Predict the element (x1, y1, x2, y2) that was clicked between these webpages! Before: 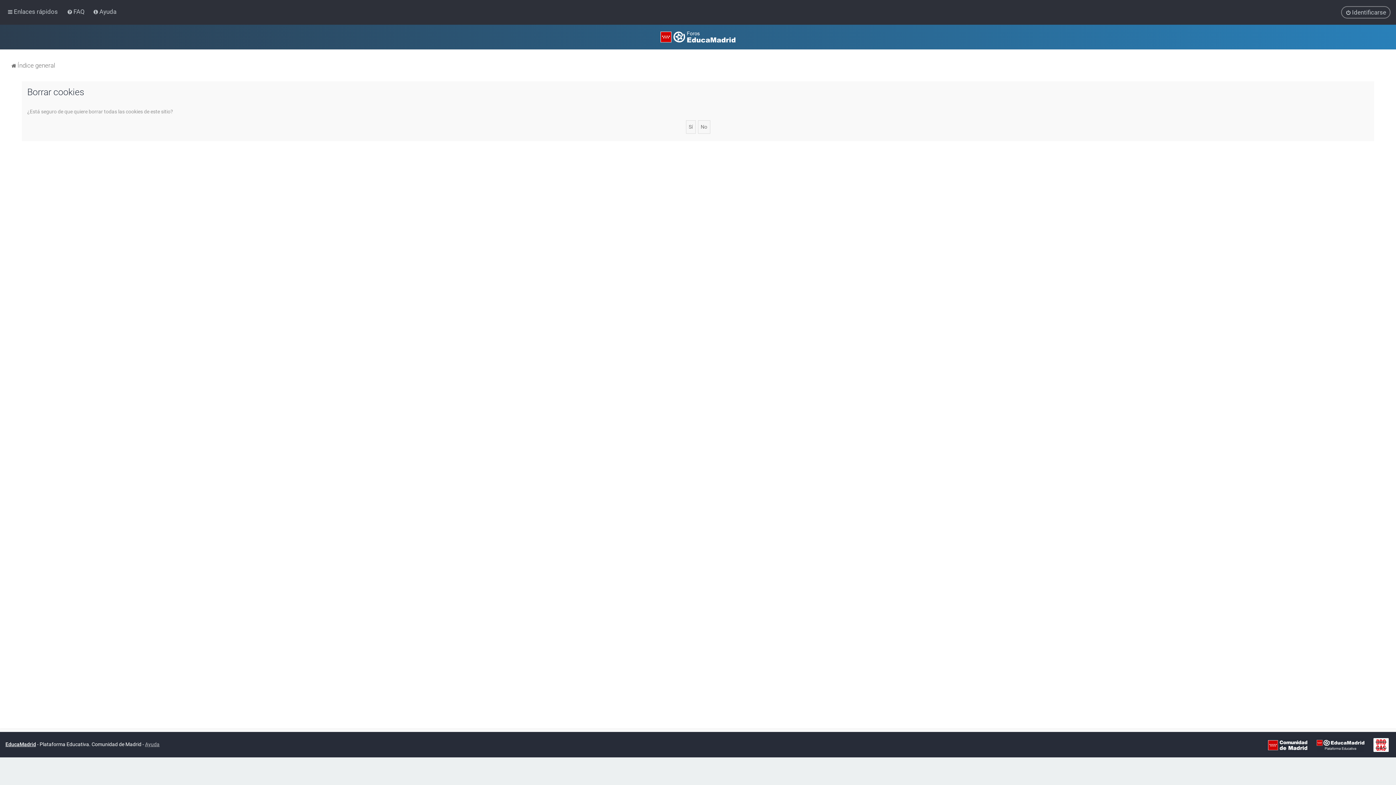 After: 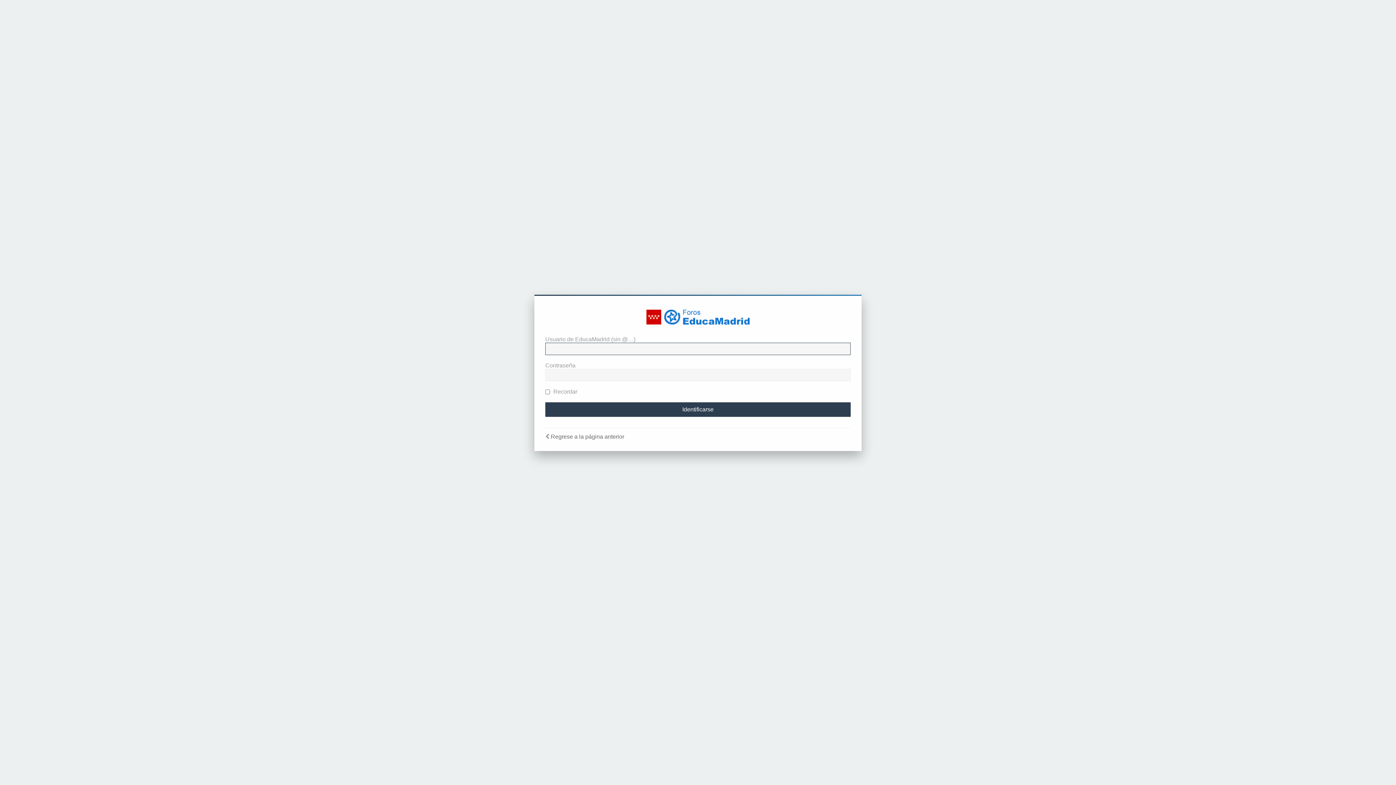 Action: bbox: (1341, 6, 1390, 18) label: Identificarse